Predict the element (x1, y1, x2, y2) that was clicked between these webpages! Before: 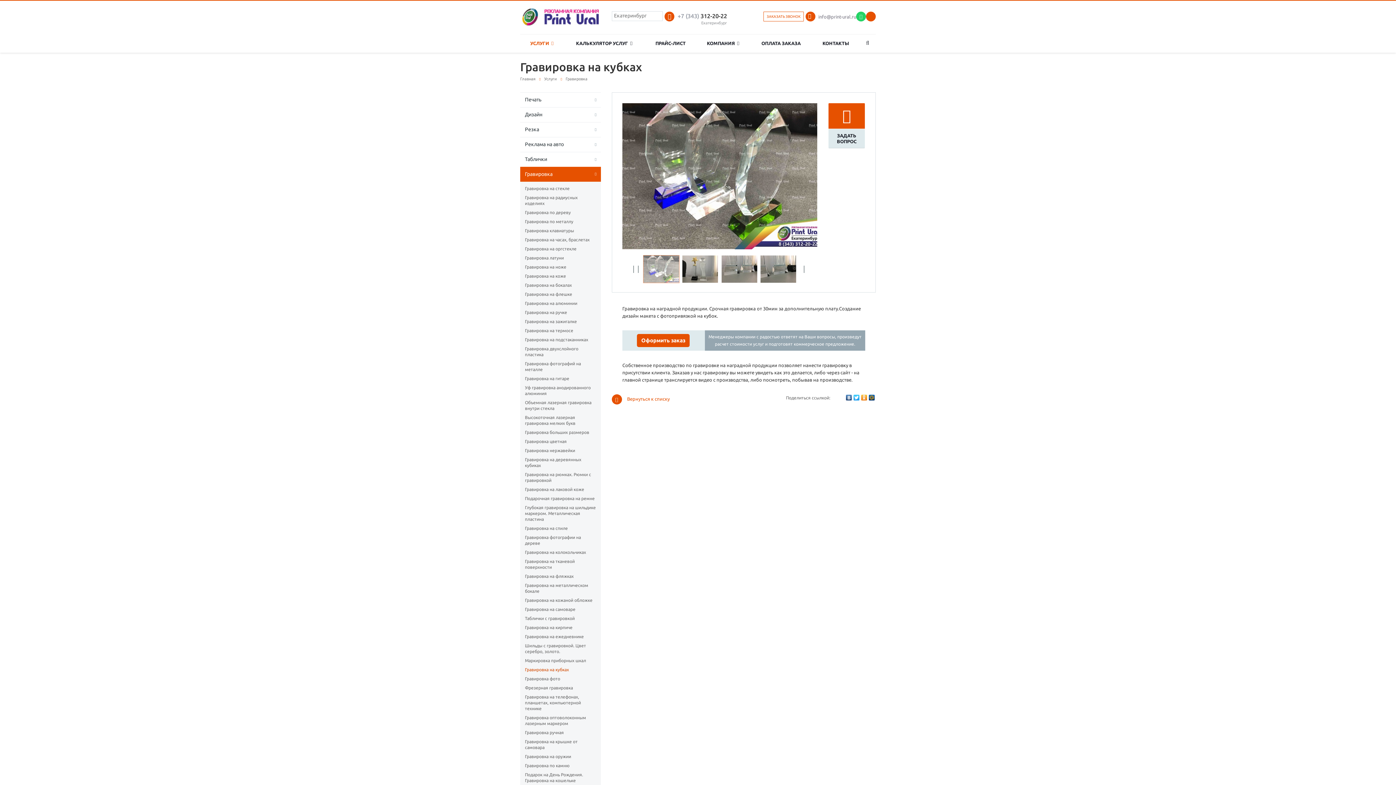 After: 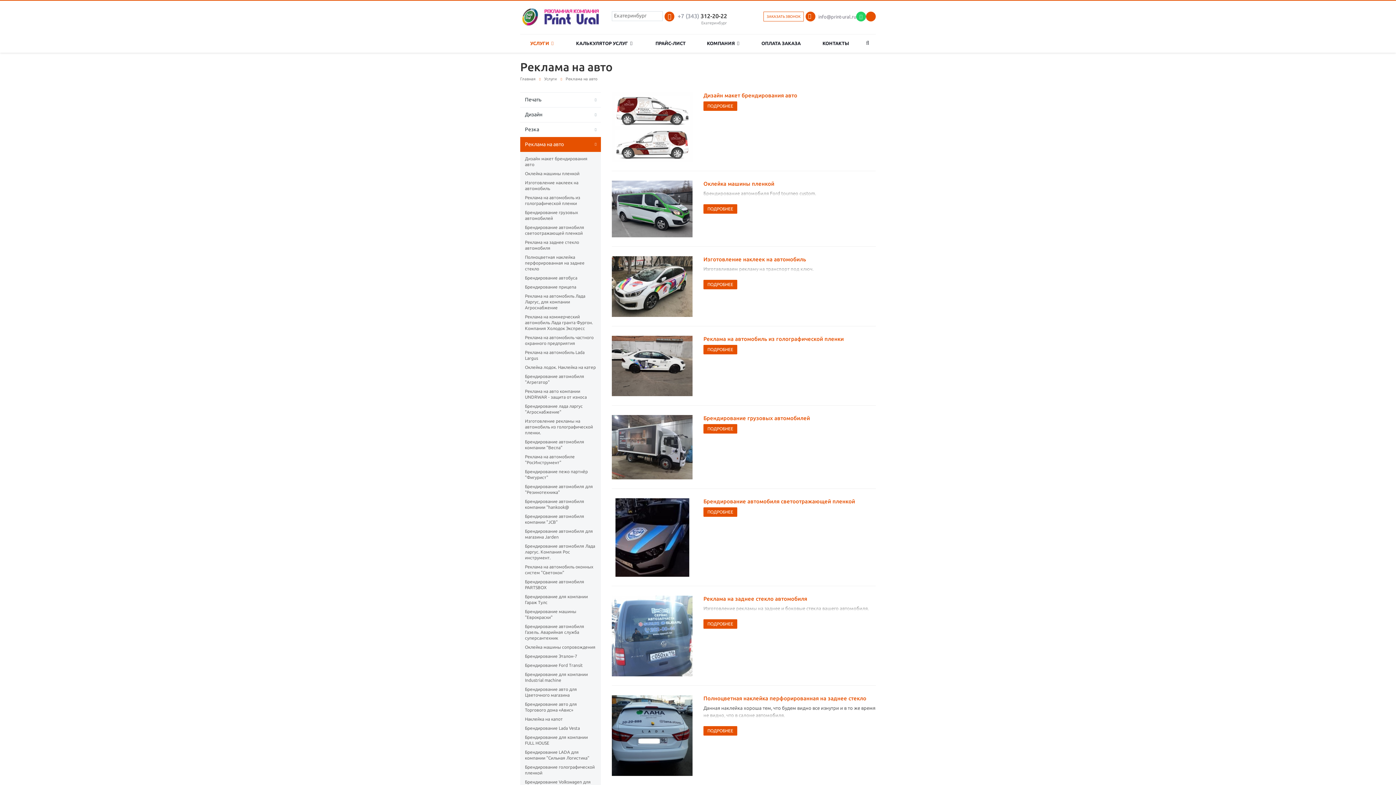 Action: bbox: (520, 137, 601, 152) label: Реклама на авто